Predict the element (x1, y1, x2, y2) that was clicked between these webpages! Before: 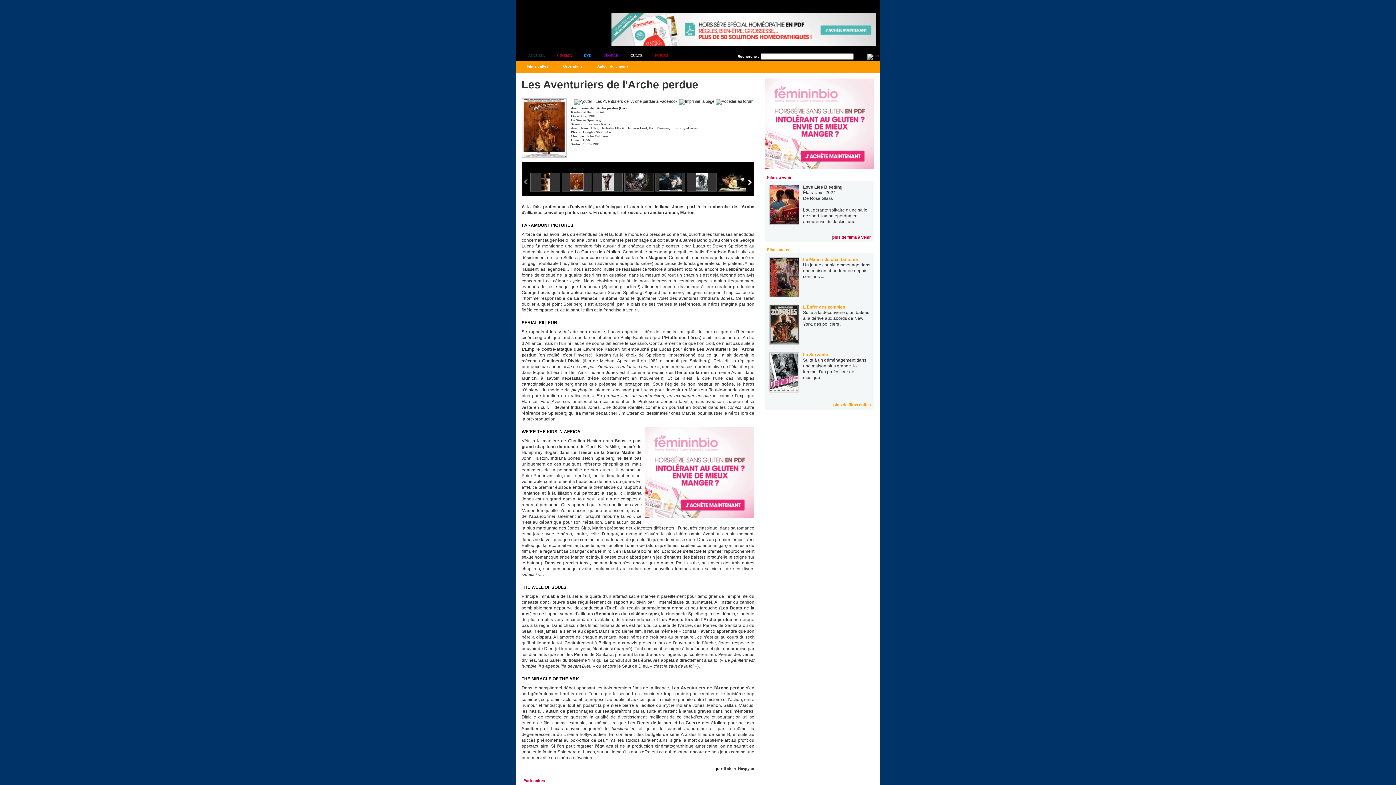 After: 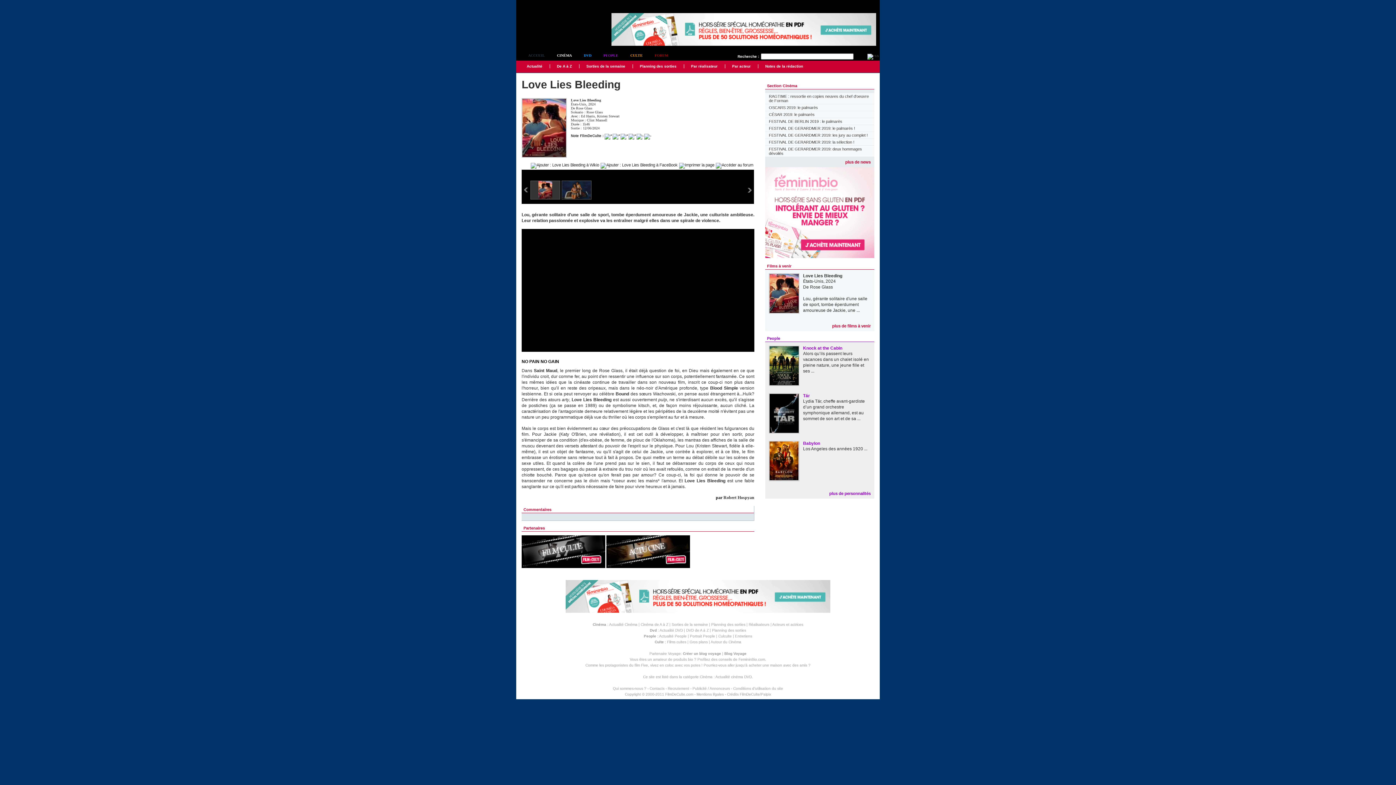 Action: bbox: (803, 184, 842, 189) label: Love Lies Bleeding